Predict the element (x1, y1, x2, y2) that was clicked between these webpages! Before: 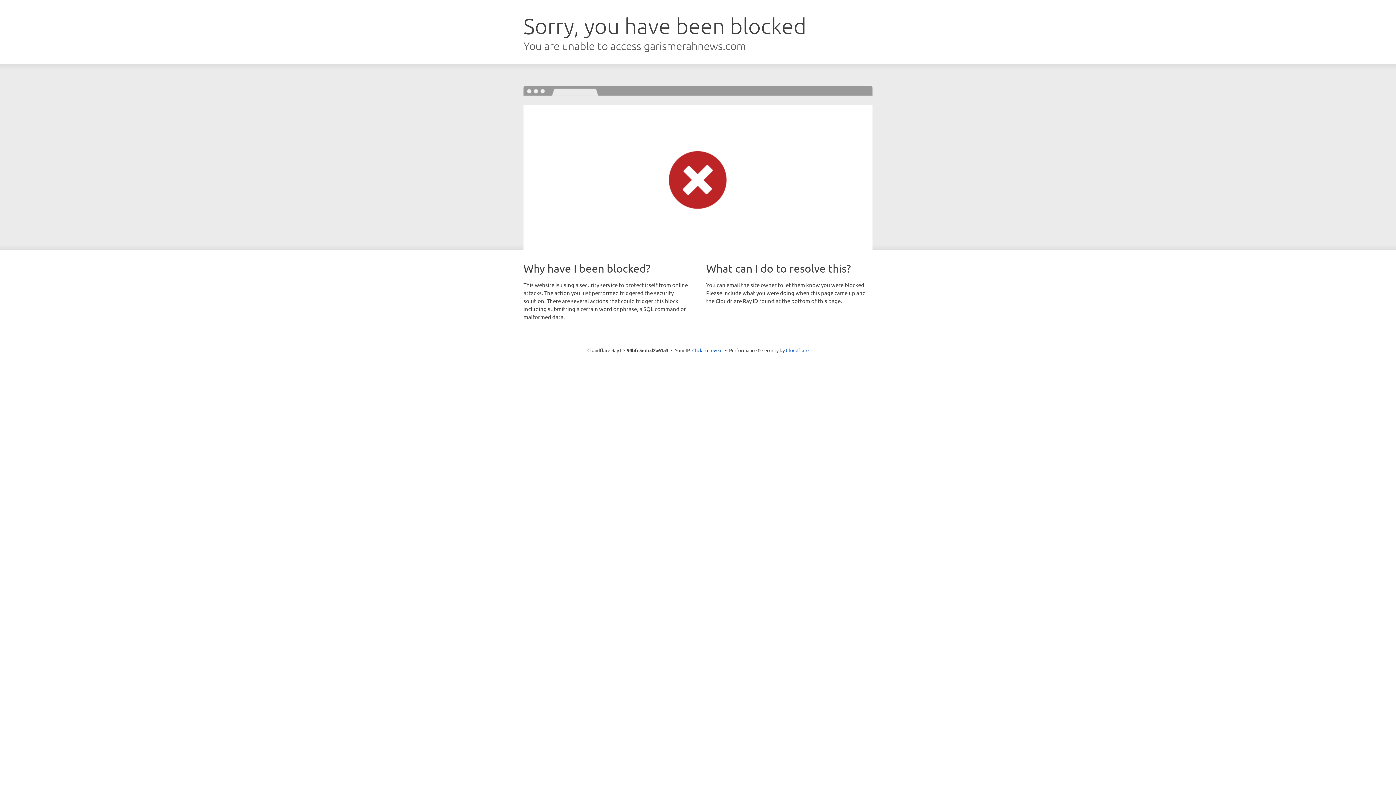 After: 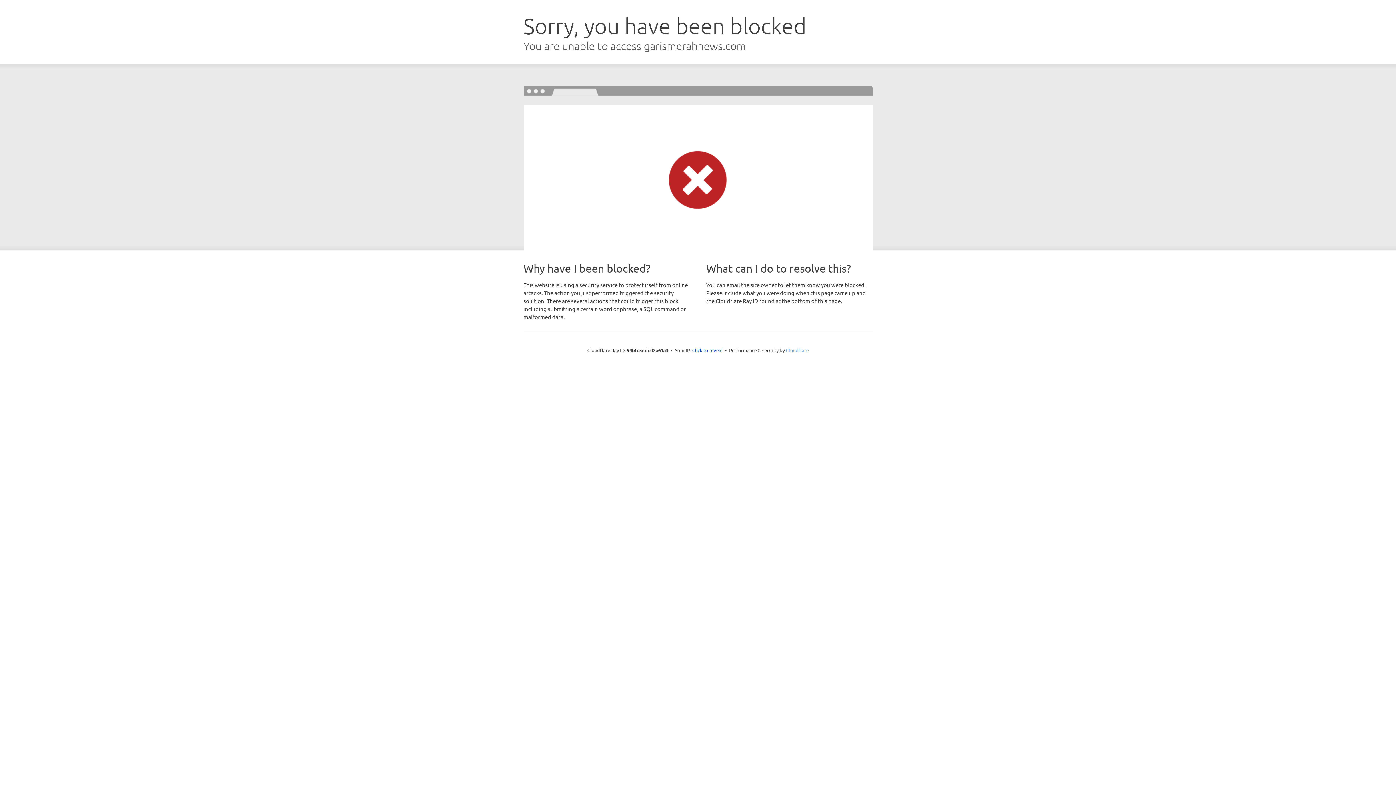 Action: bbox: (786, 347, 808, 353) label: Cloudflare